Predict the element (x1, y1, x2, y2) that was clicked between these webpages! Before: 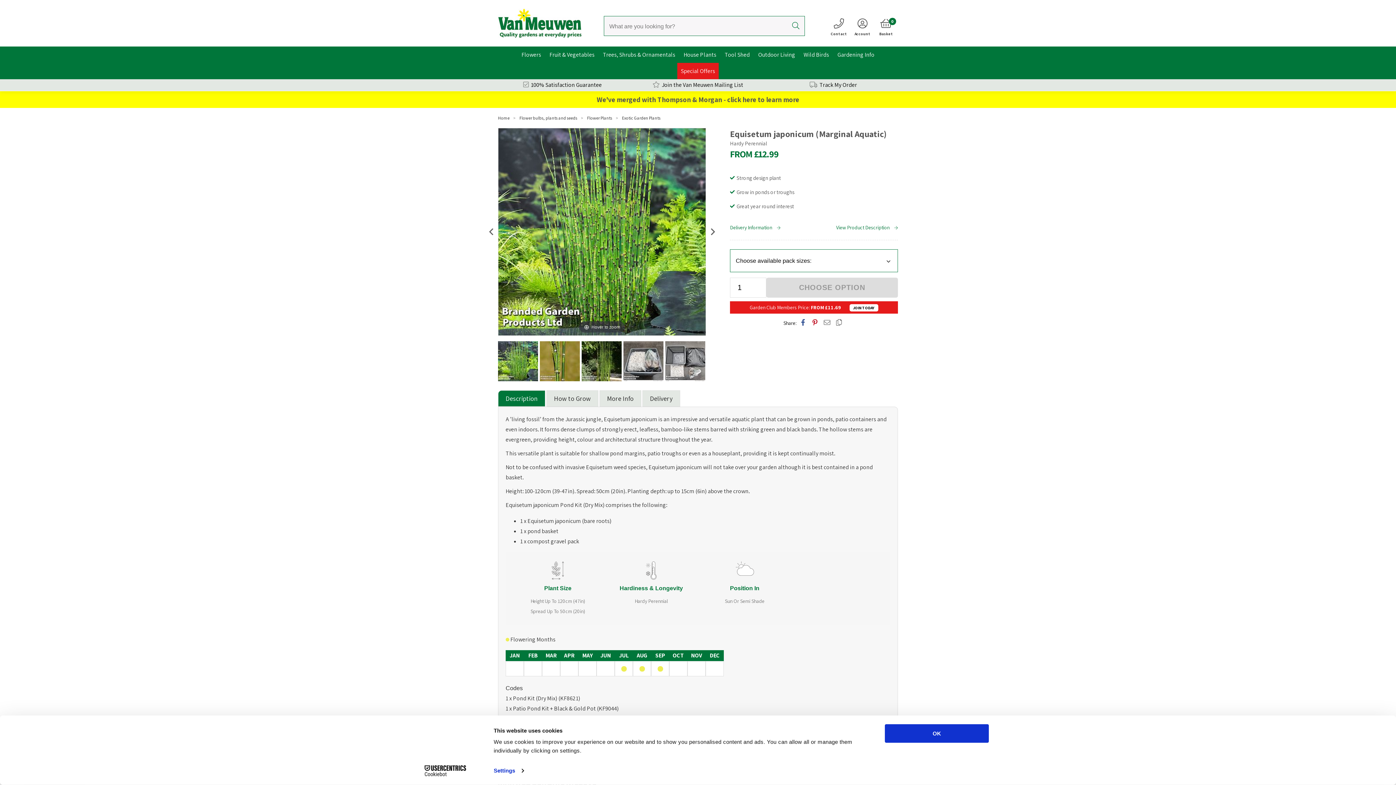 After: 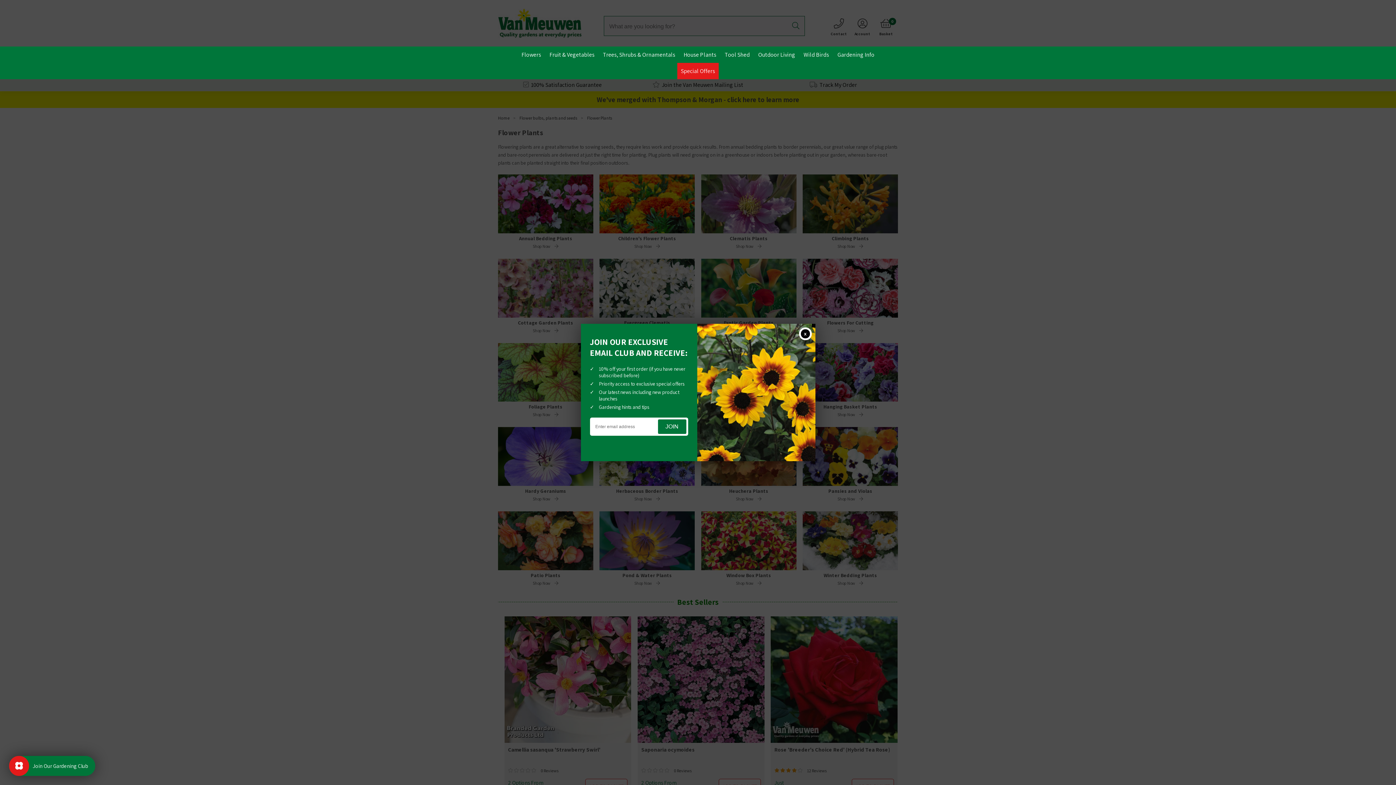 Action: label: Flower Plants bbox: (587, 115, 612, 120)